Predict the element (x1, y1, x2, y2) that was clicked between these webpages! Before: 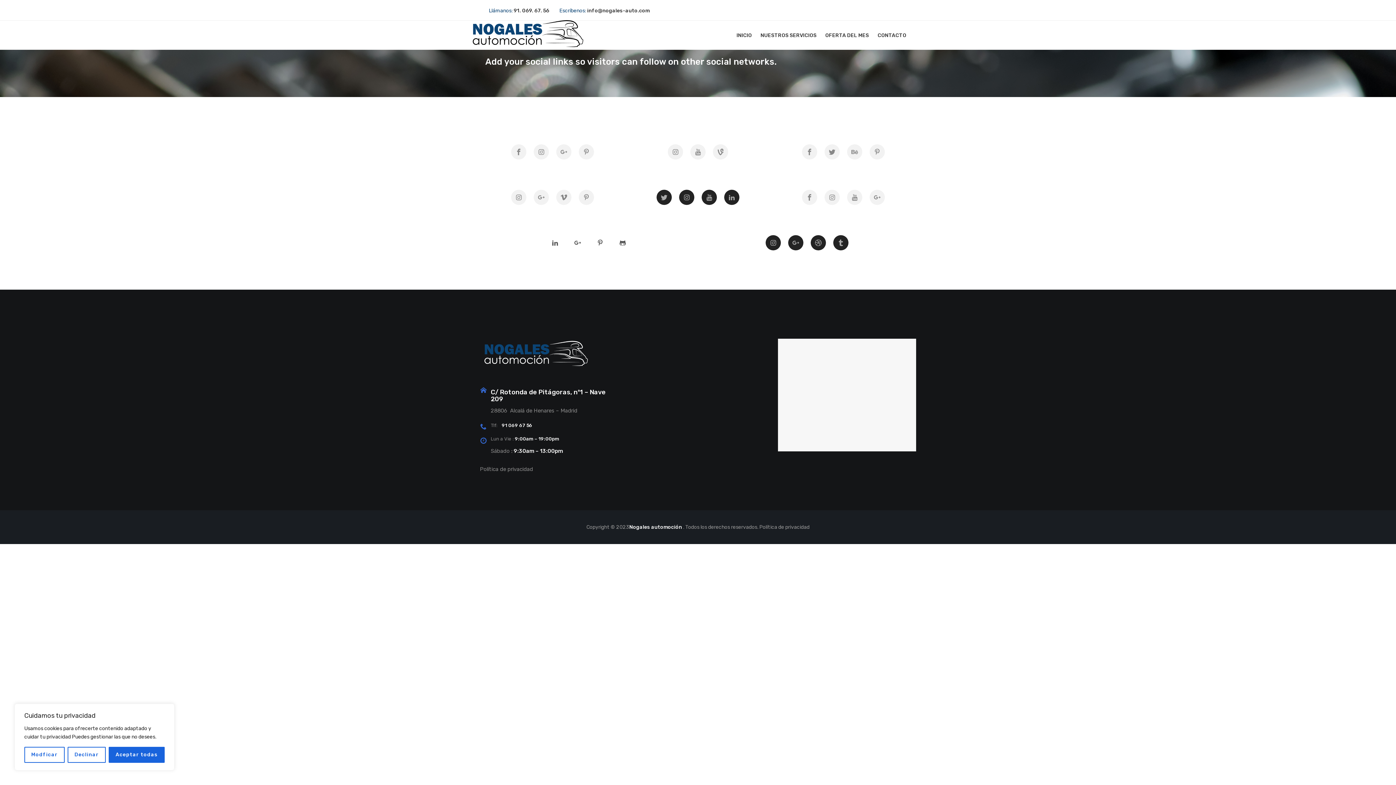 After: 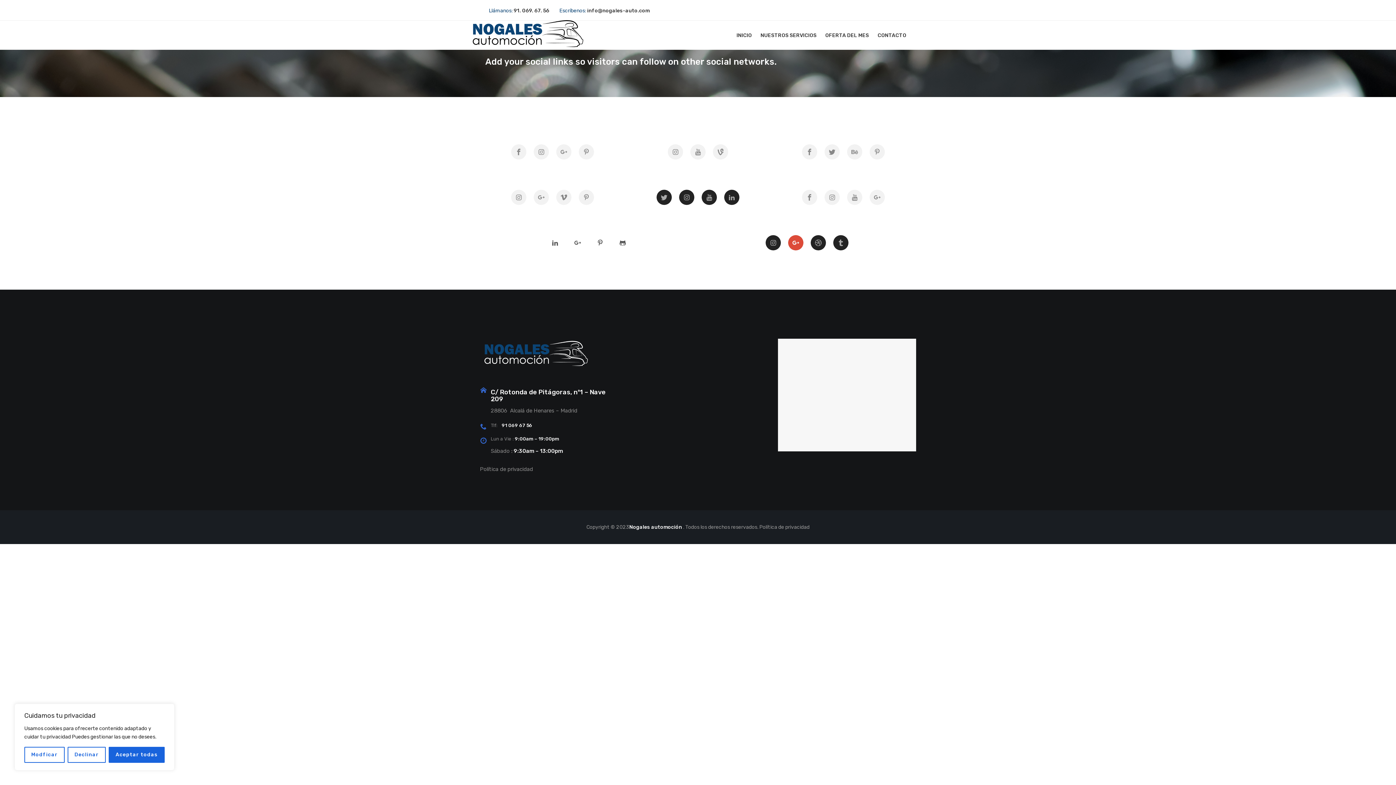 Action: bbox: (788, 235, 803, 250)